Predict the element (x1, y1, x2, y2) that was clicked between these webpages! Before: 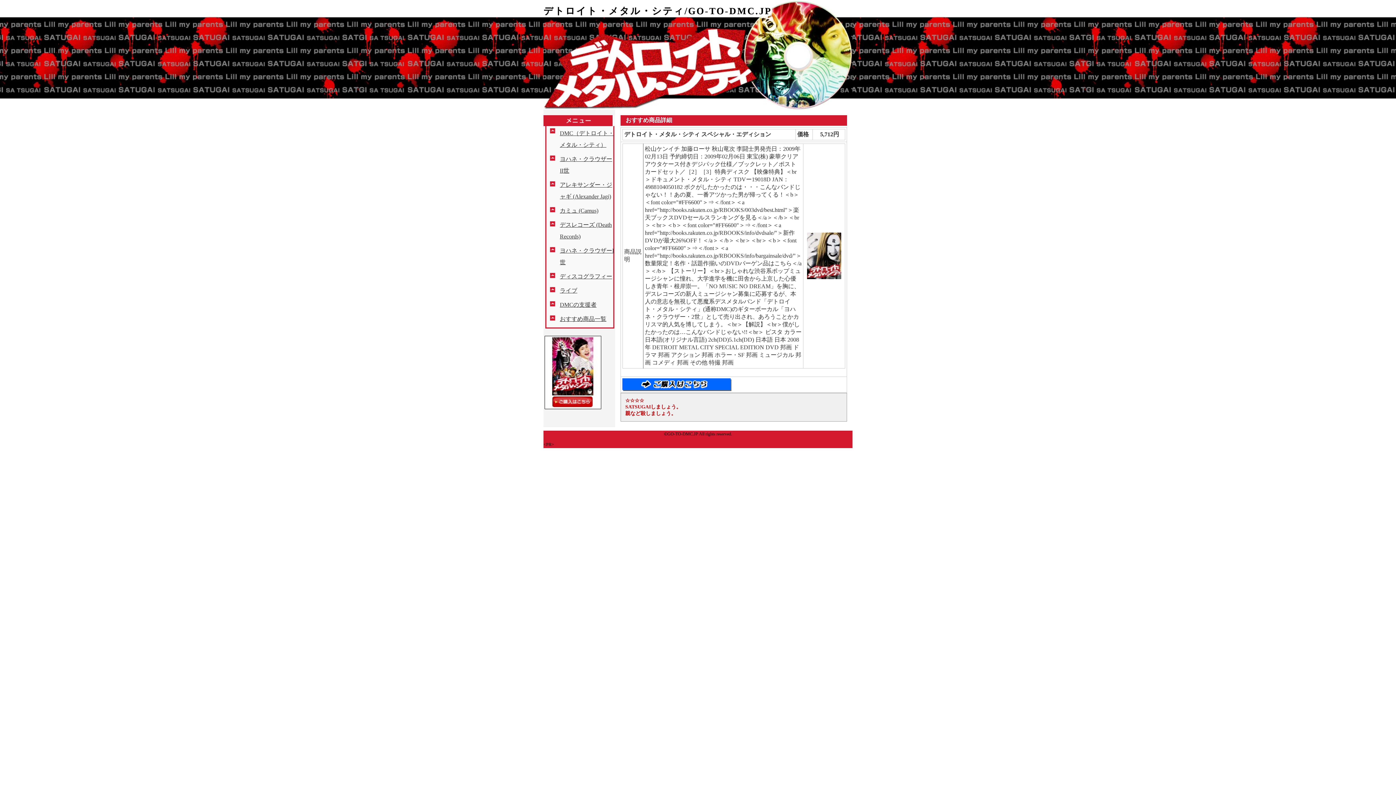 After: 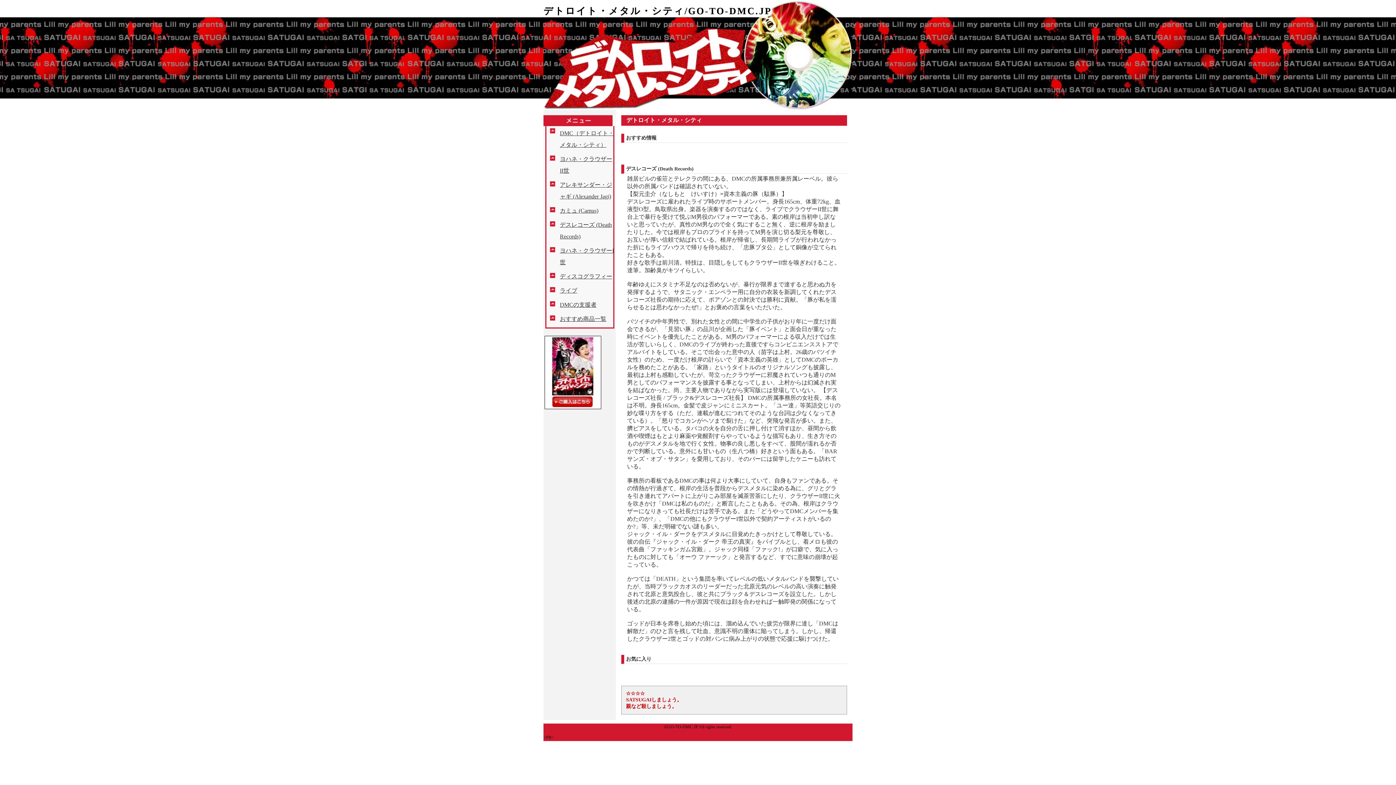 Action: bbox: (545, 219, 614, 242) label: デスレコーズ (Death Records)